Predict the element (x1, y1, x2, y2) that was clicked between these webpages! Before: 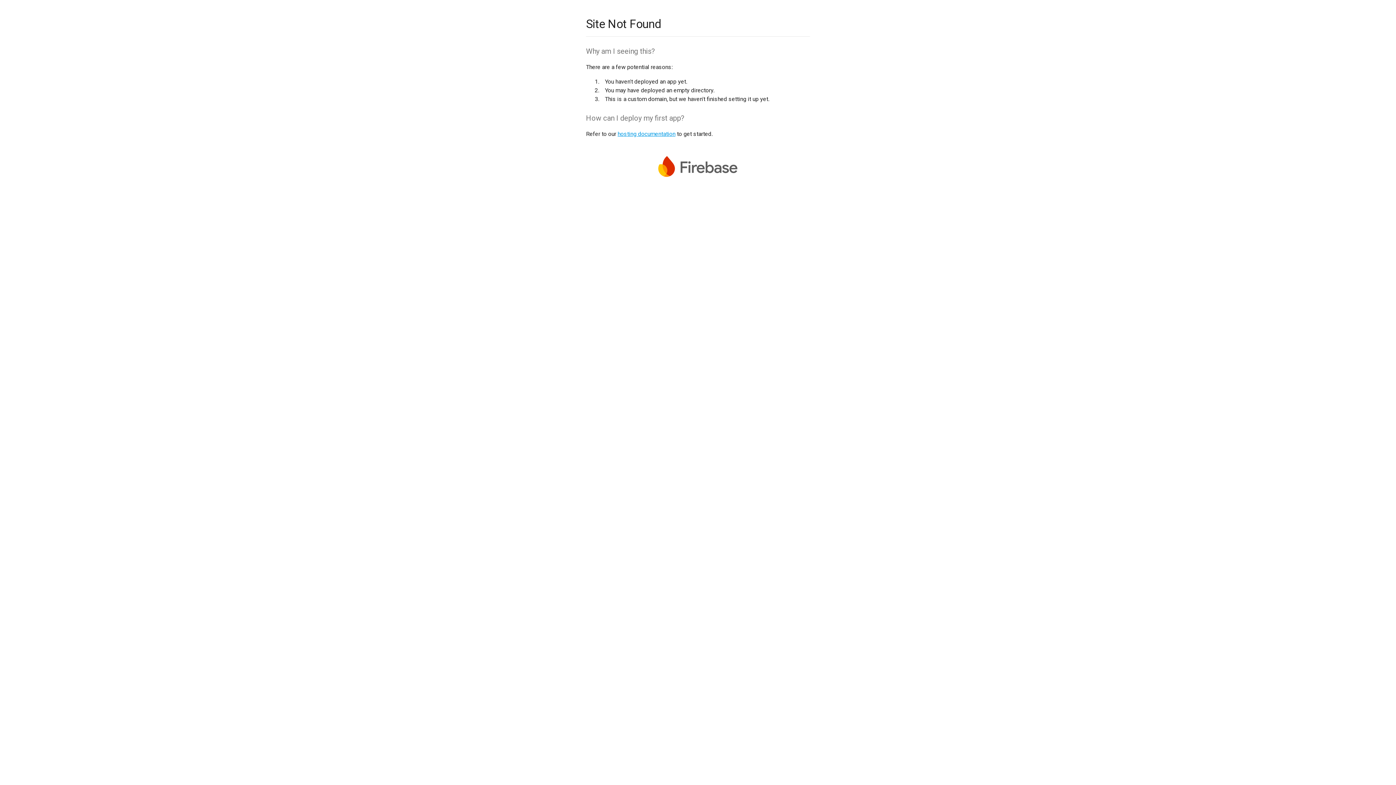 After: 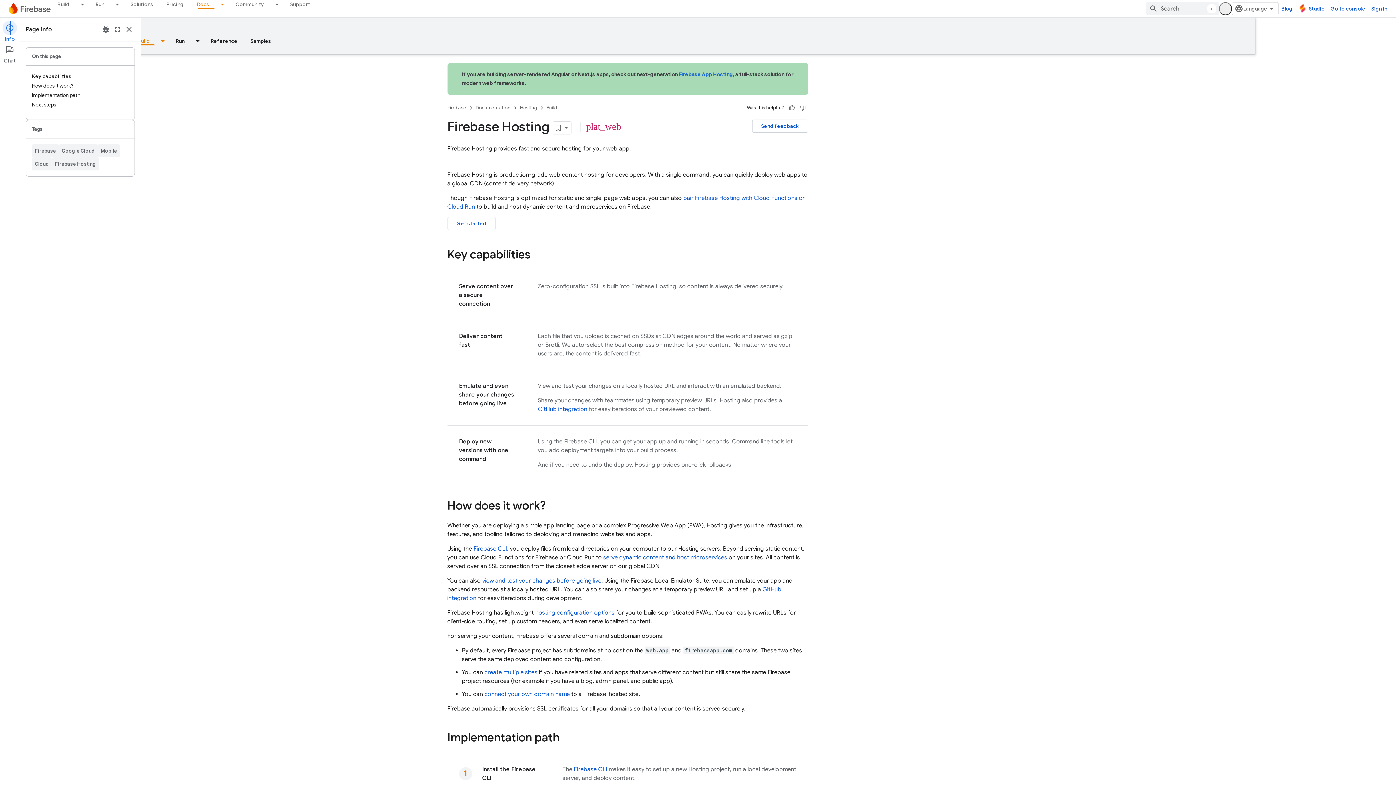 Action: bbox: (617, 130, 675, 137) label: hosting documentation